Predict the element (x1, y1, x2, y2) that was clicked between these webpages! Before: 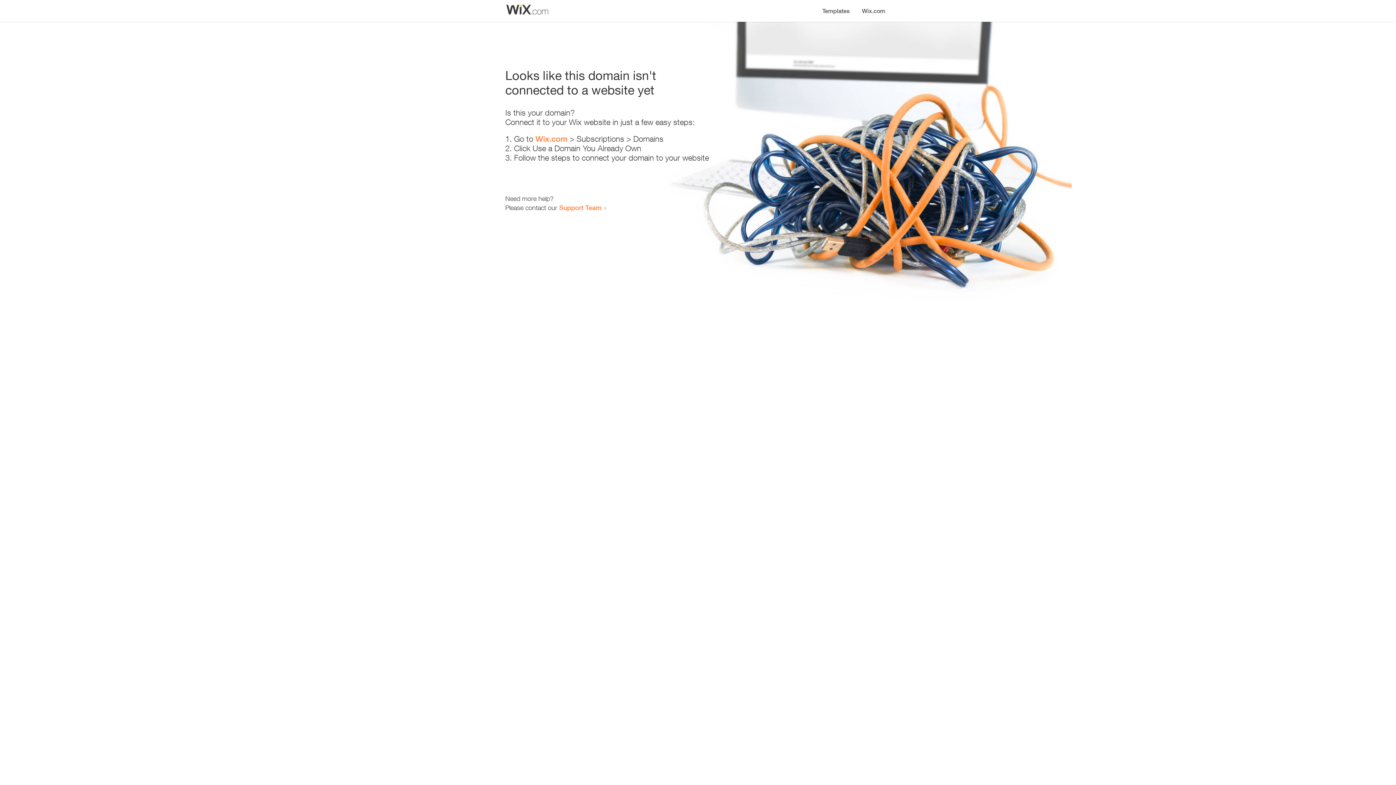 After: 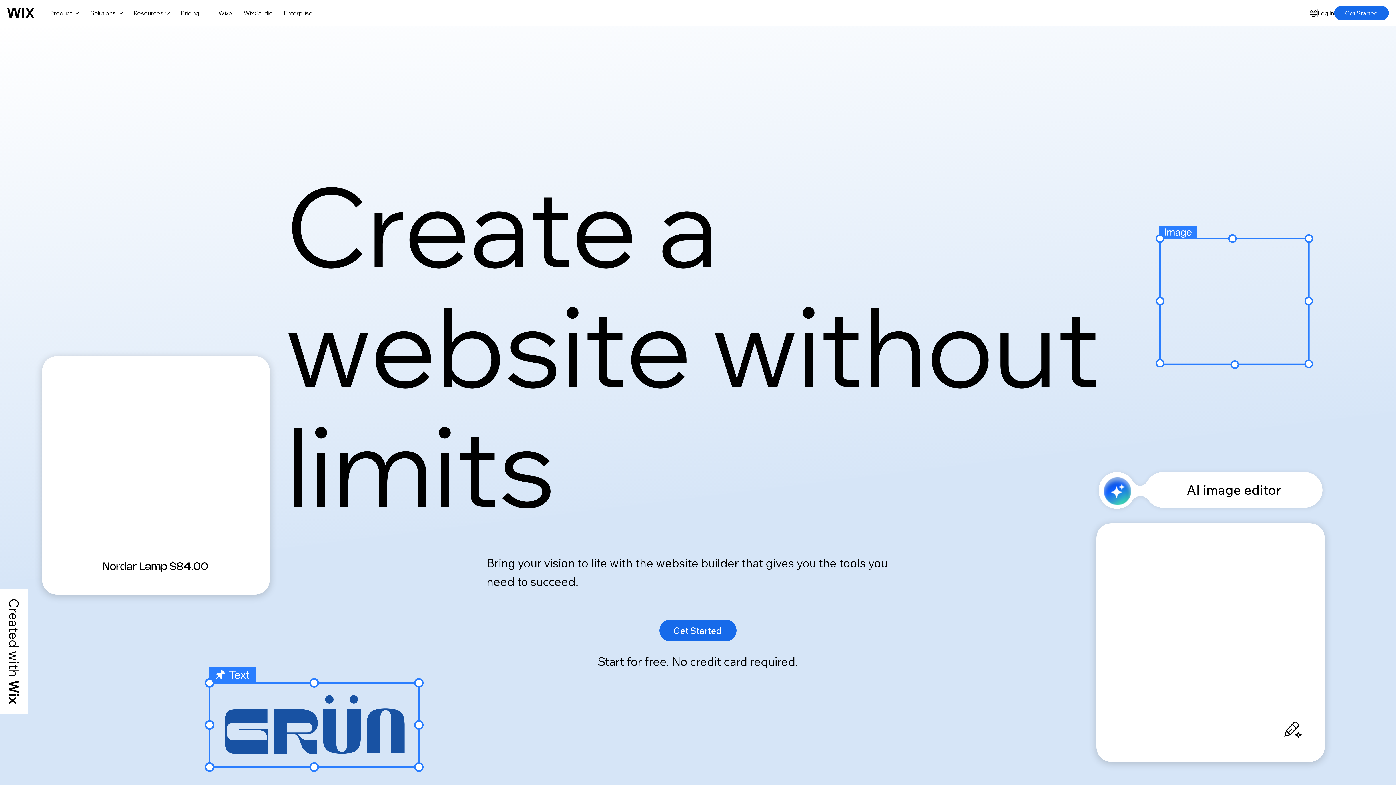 Action: bbox: (856, 0, 890, 14) label: Wix.com